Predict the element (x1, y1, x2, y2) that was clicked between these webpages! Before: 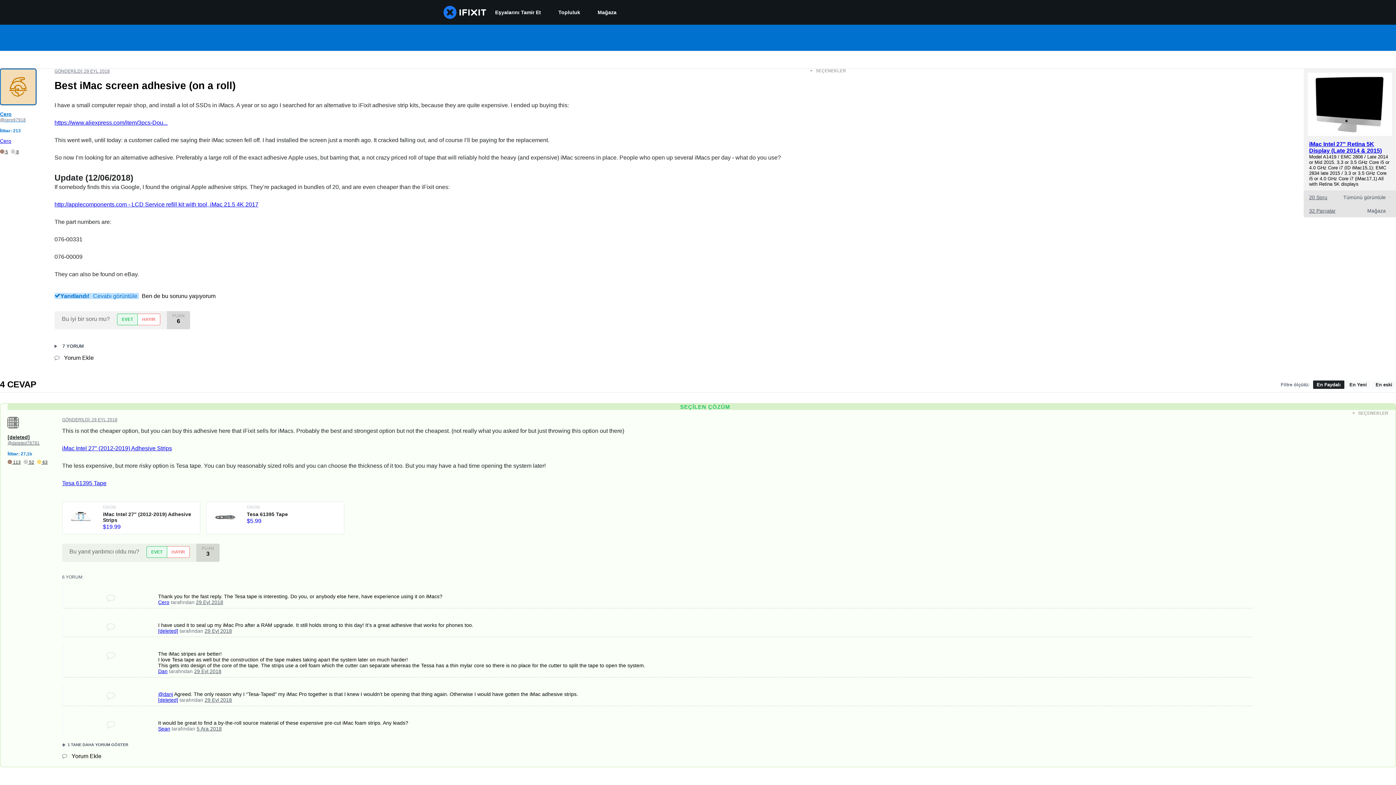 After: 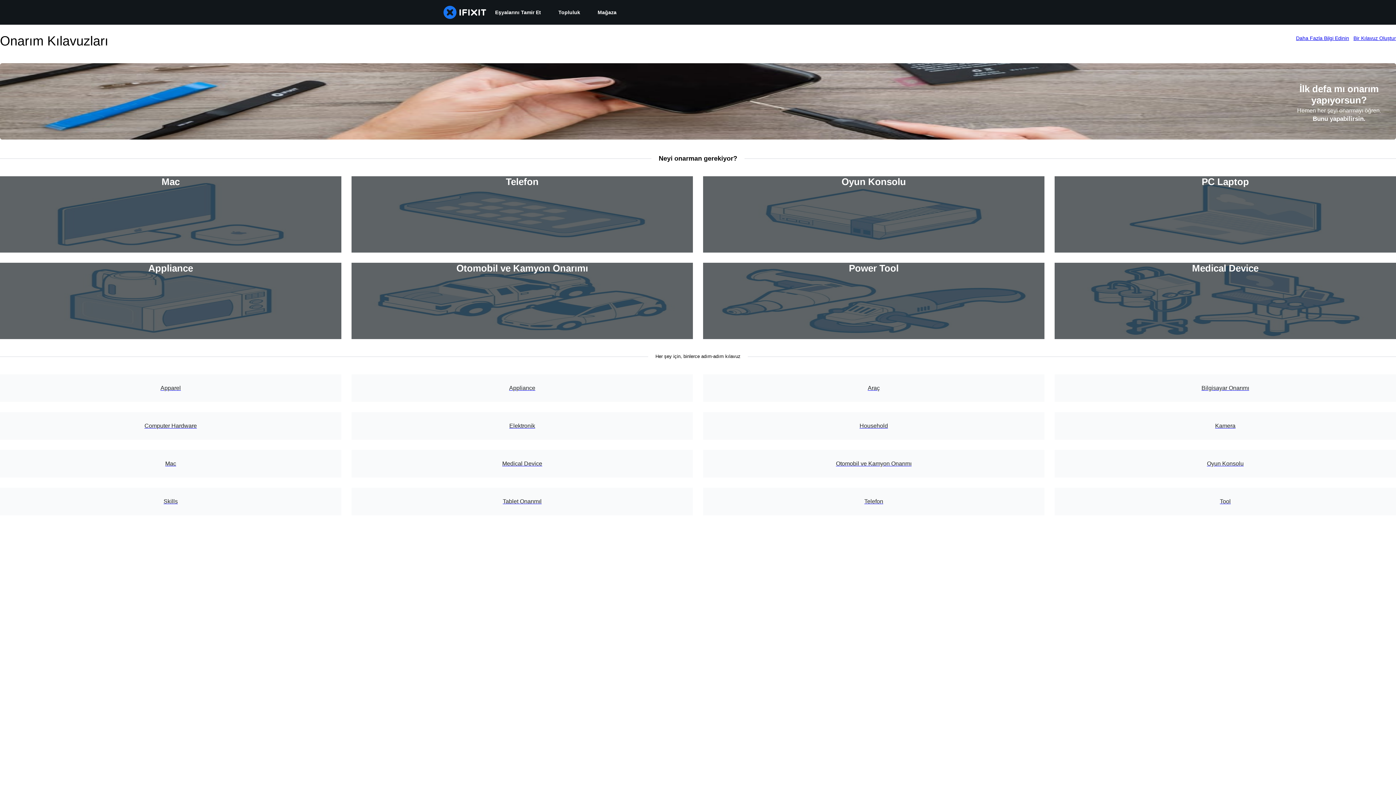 Action: label: Eşyalarını Tamir Et bbox: (486, 0, 549, 24)